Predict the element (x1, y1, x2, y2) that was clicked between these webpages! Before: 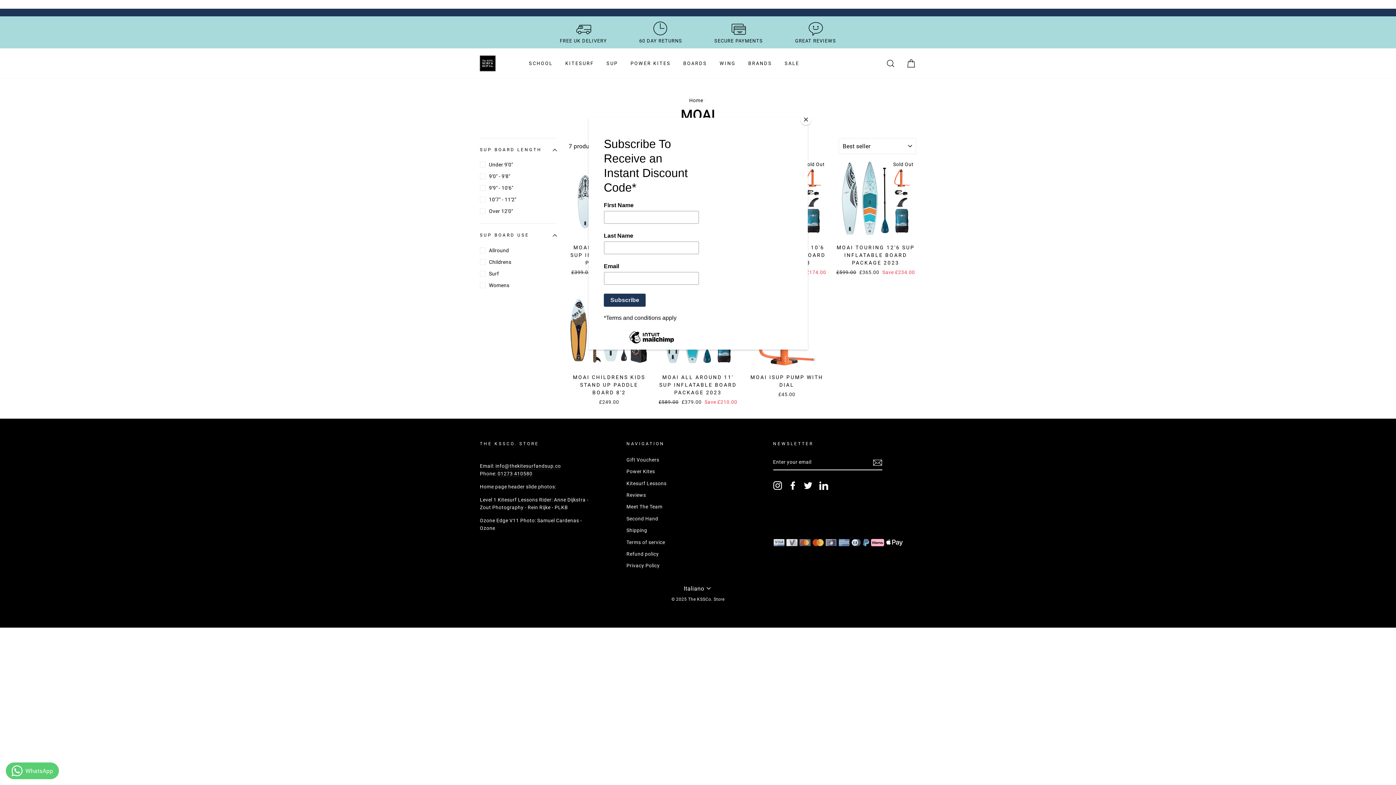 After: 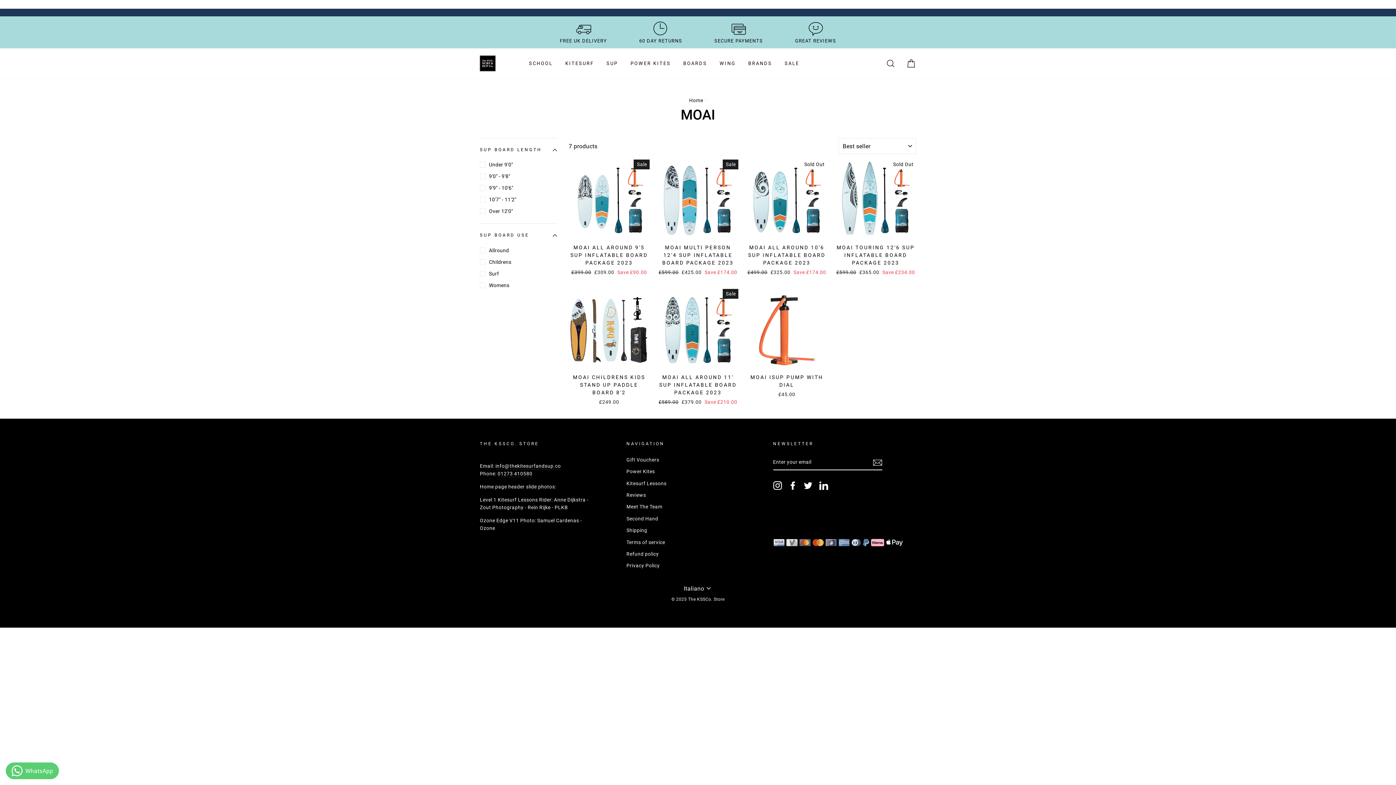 Action: bbox: (800, 114, 811, 125) label: Close